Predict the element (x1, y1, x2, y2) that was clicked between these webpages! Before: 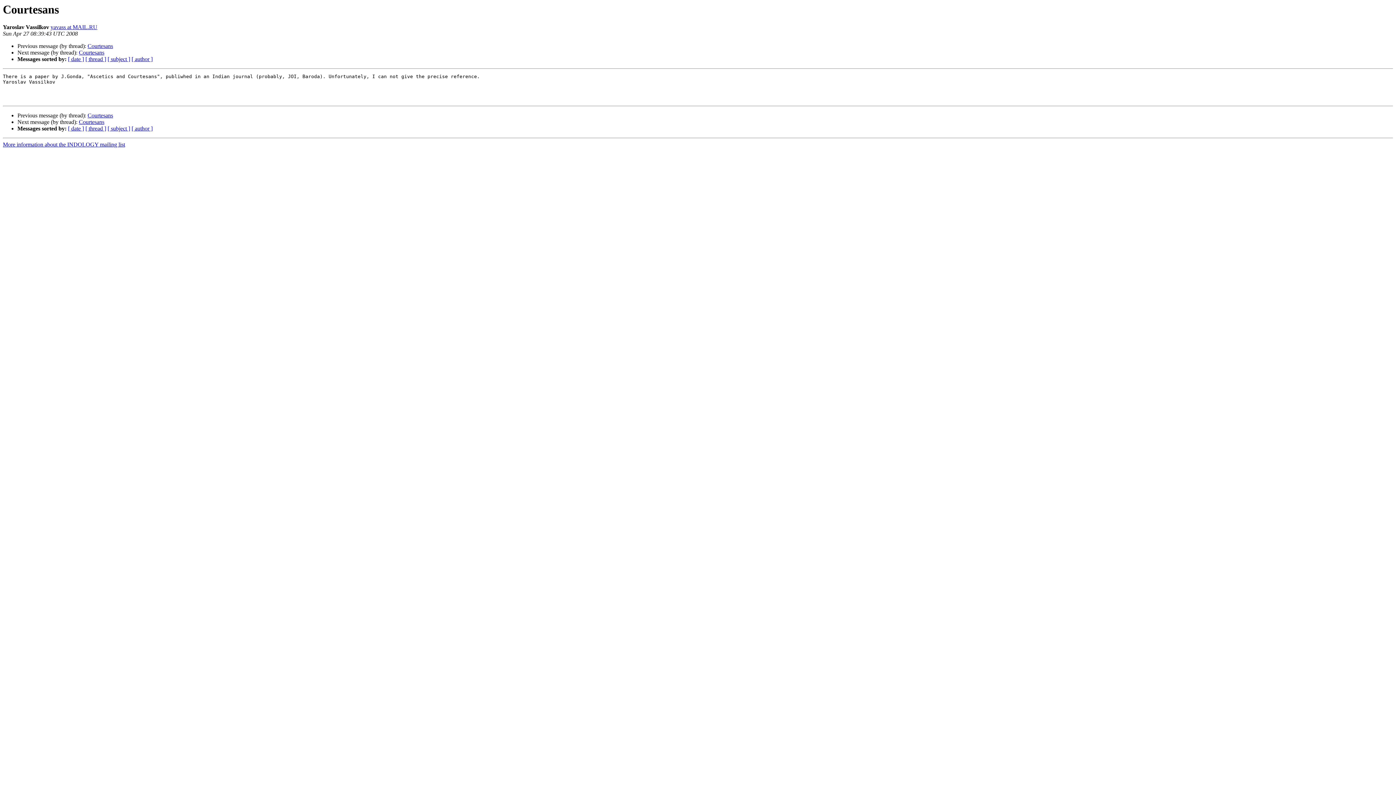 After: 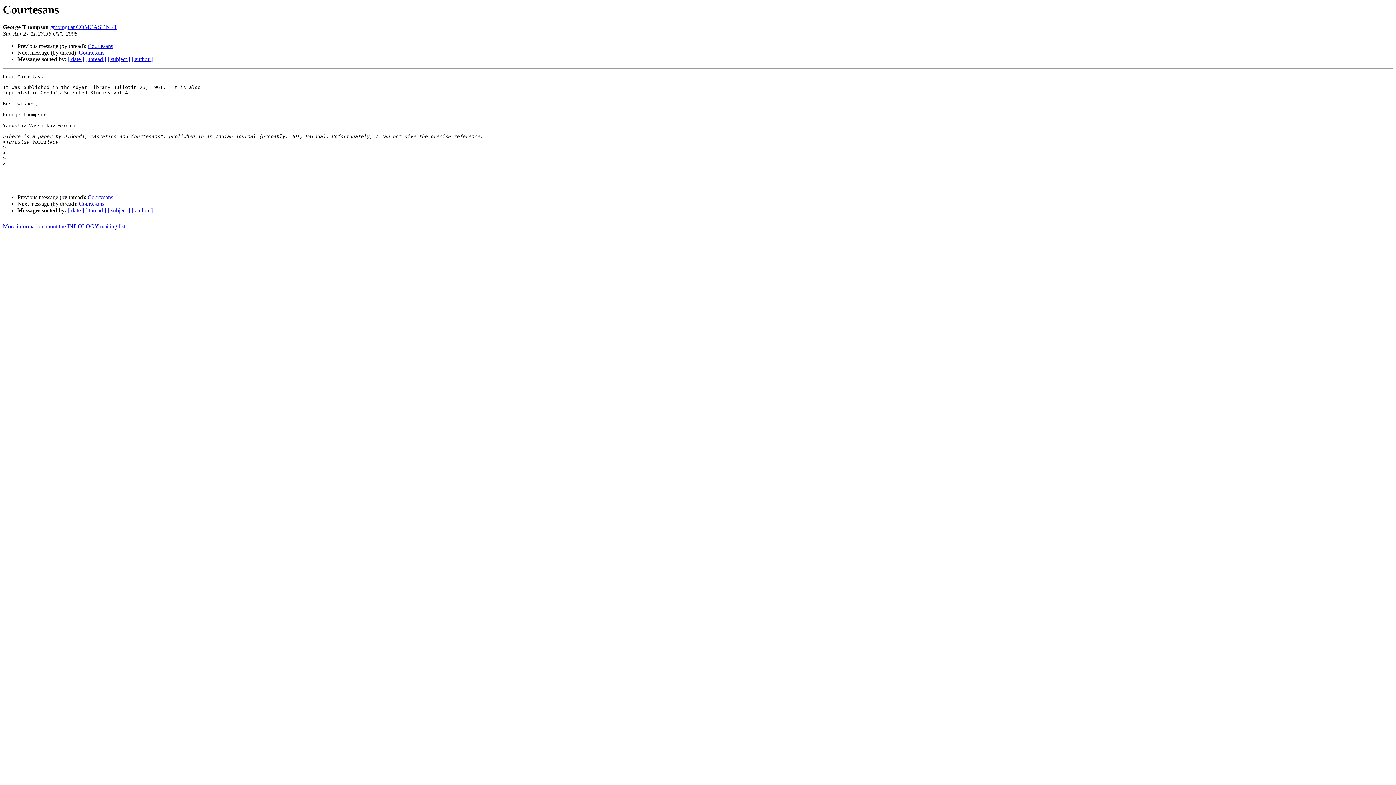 Action: label: Courtesans bbox: (78, 49, 104, 55)